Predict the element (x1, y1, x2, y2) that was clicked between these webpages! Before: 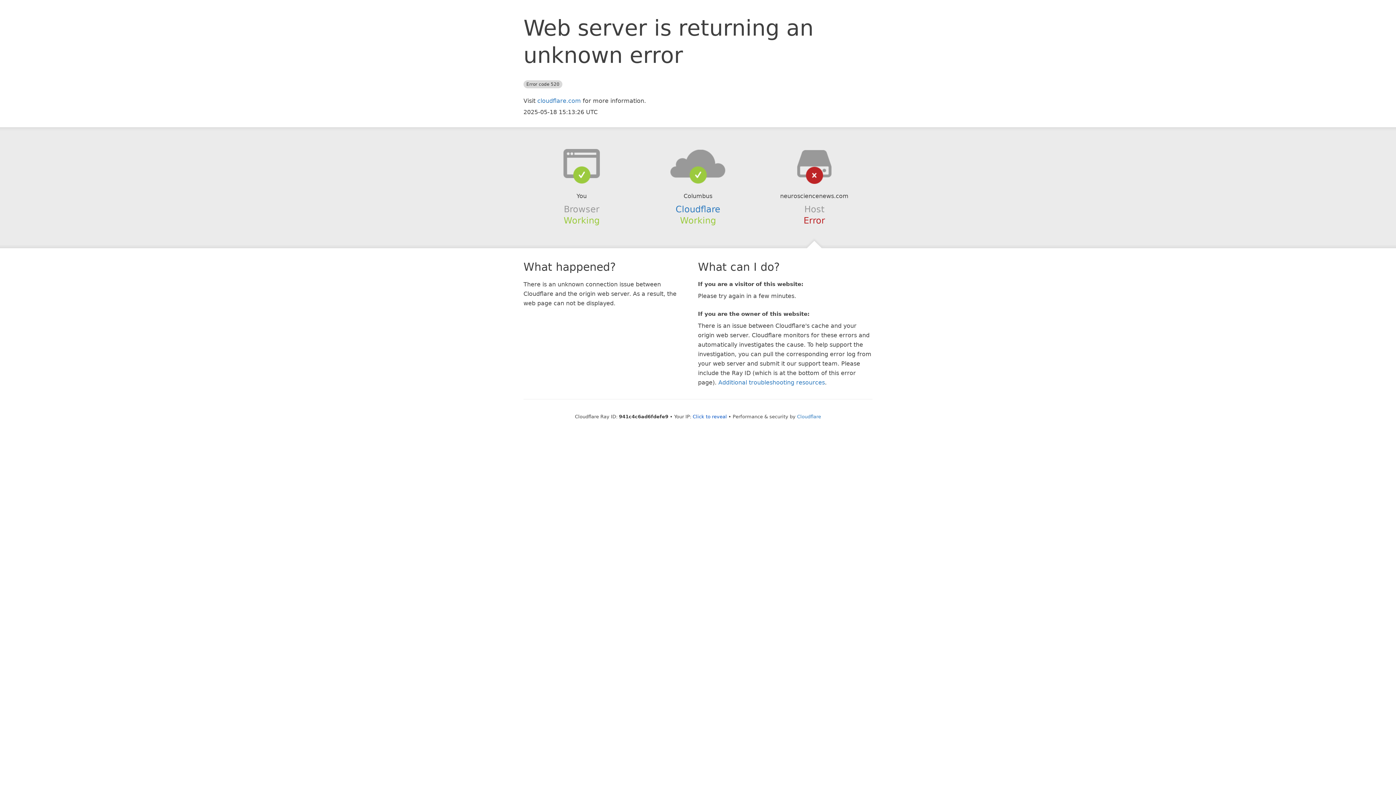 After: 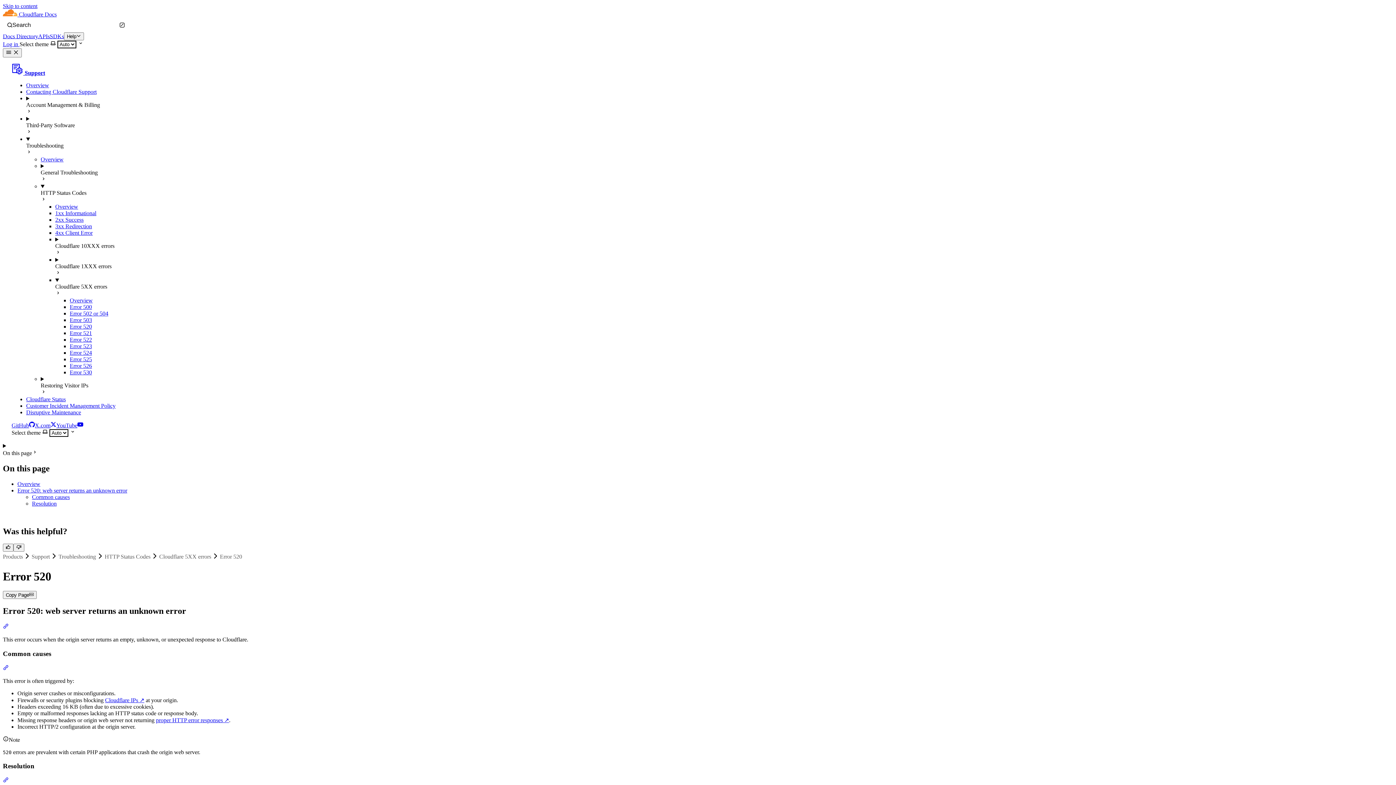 Action: label: Additional troubleshooting resources bbox: (718, 379, 825, 386)